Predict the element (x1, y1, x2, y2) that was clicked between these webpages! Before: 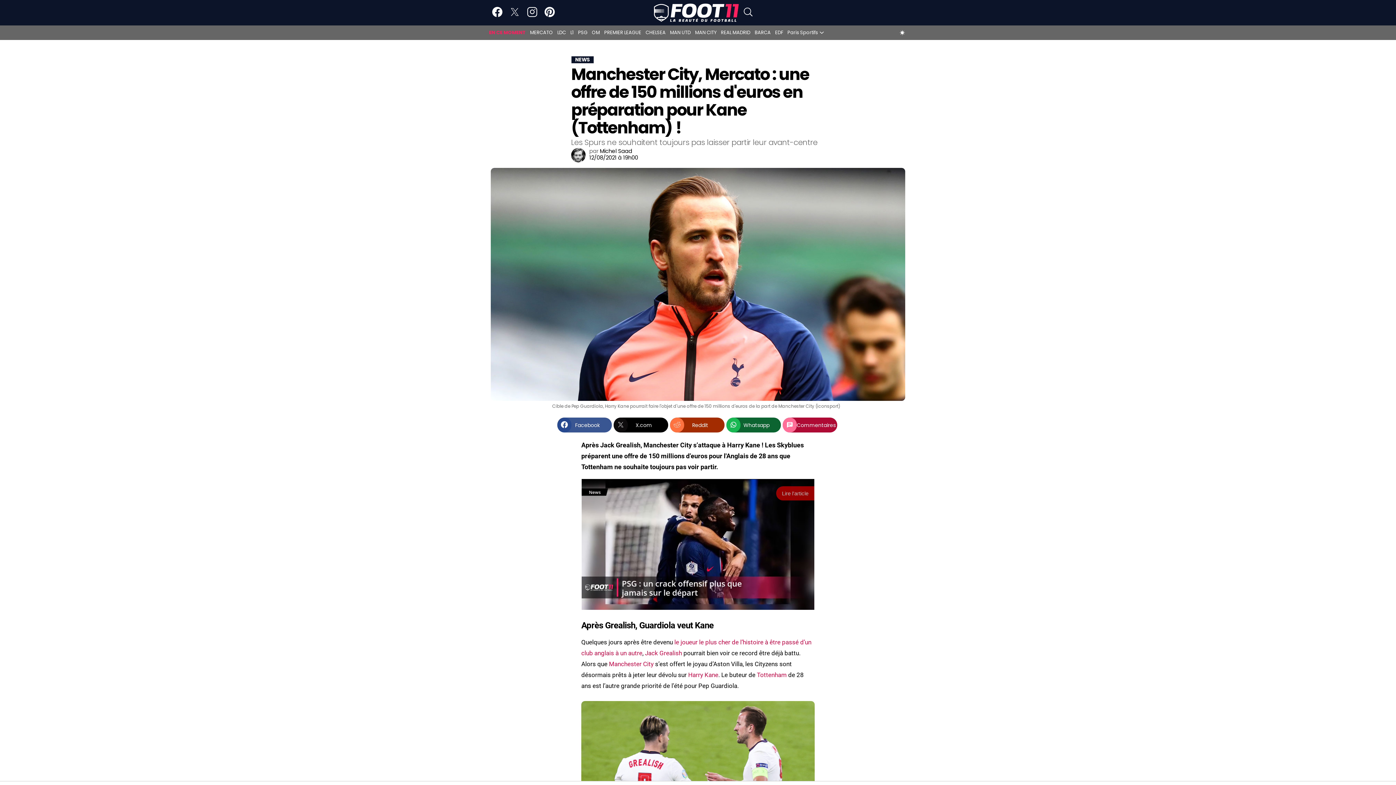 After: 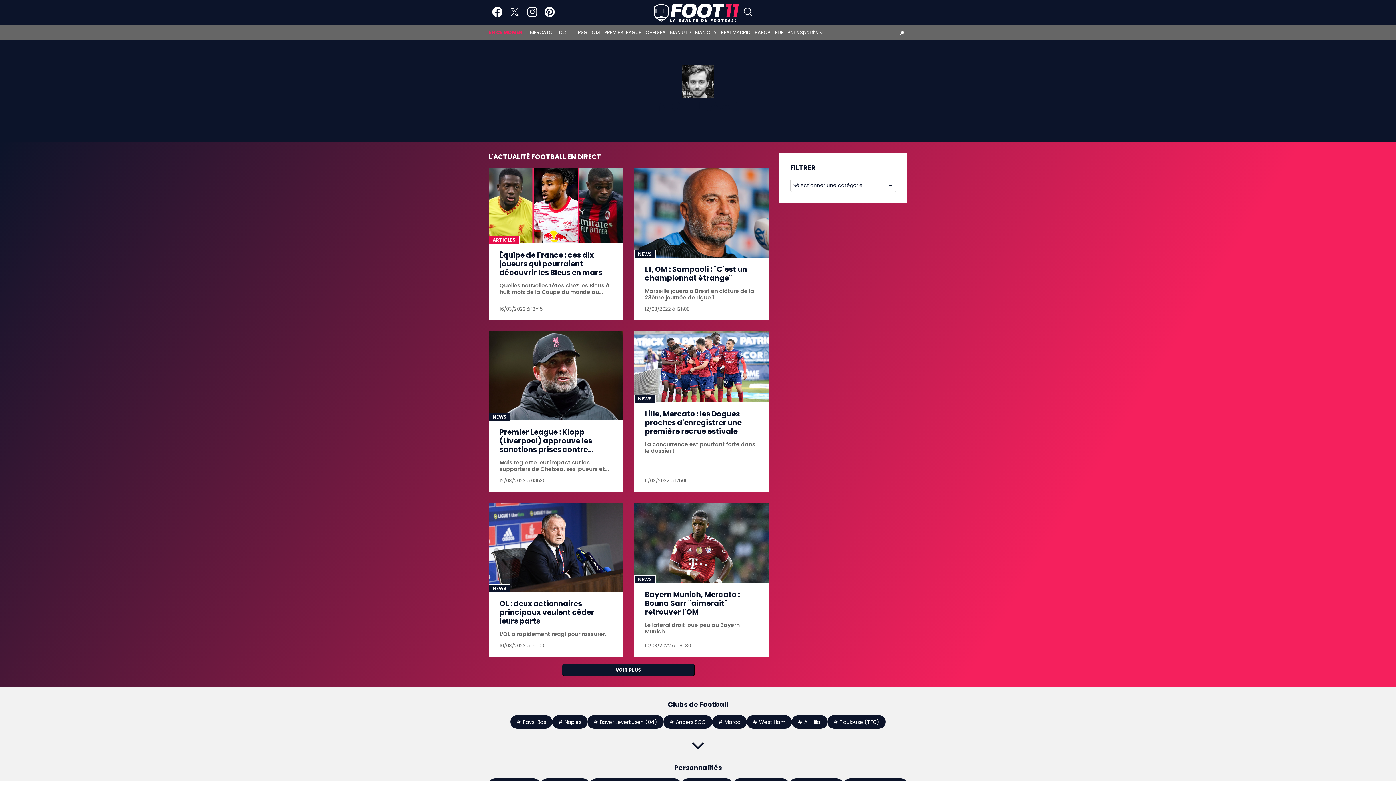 Action: label: Michel Saad page bbox: (600, 147, 632, 154)